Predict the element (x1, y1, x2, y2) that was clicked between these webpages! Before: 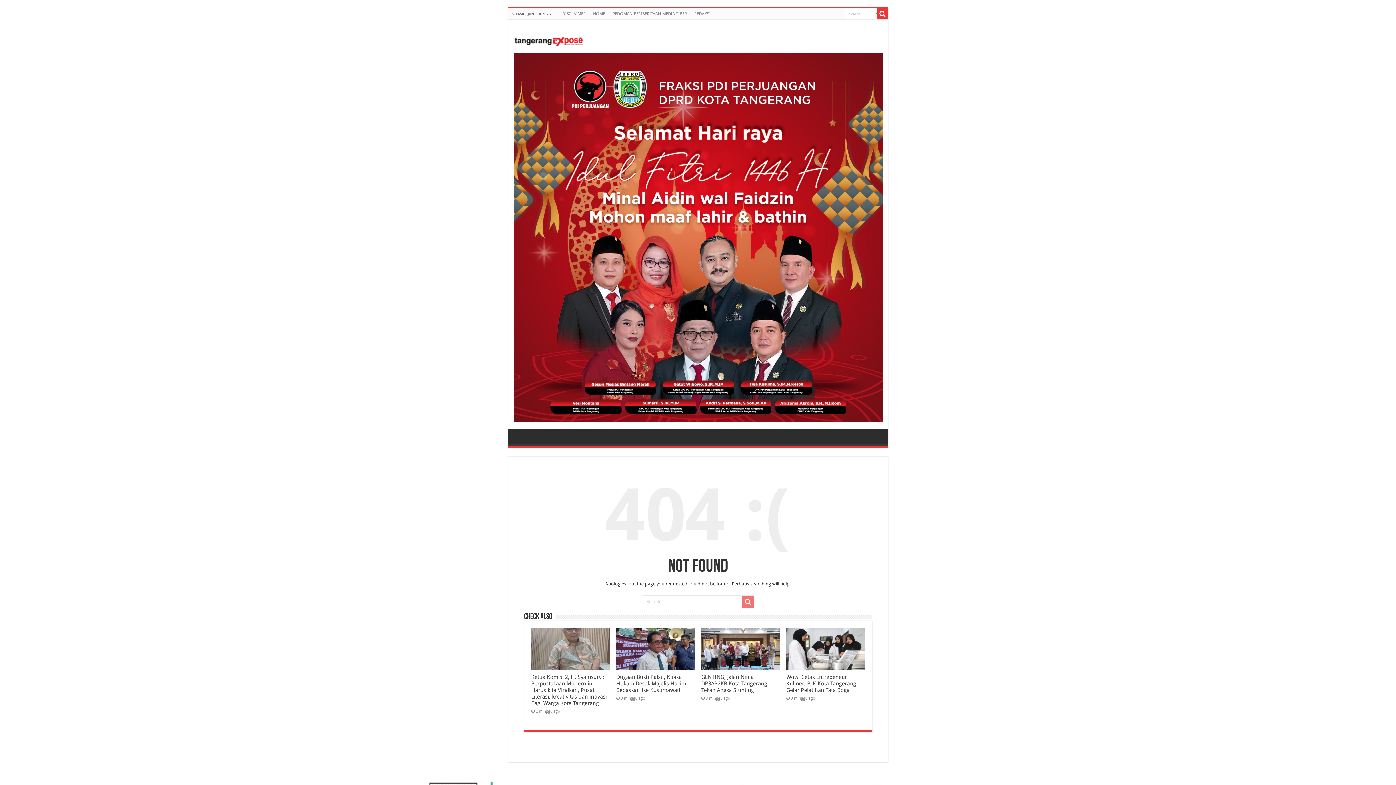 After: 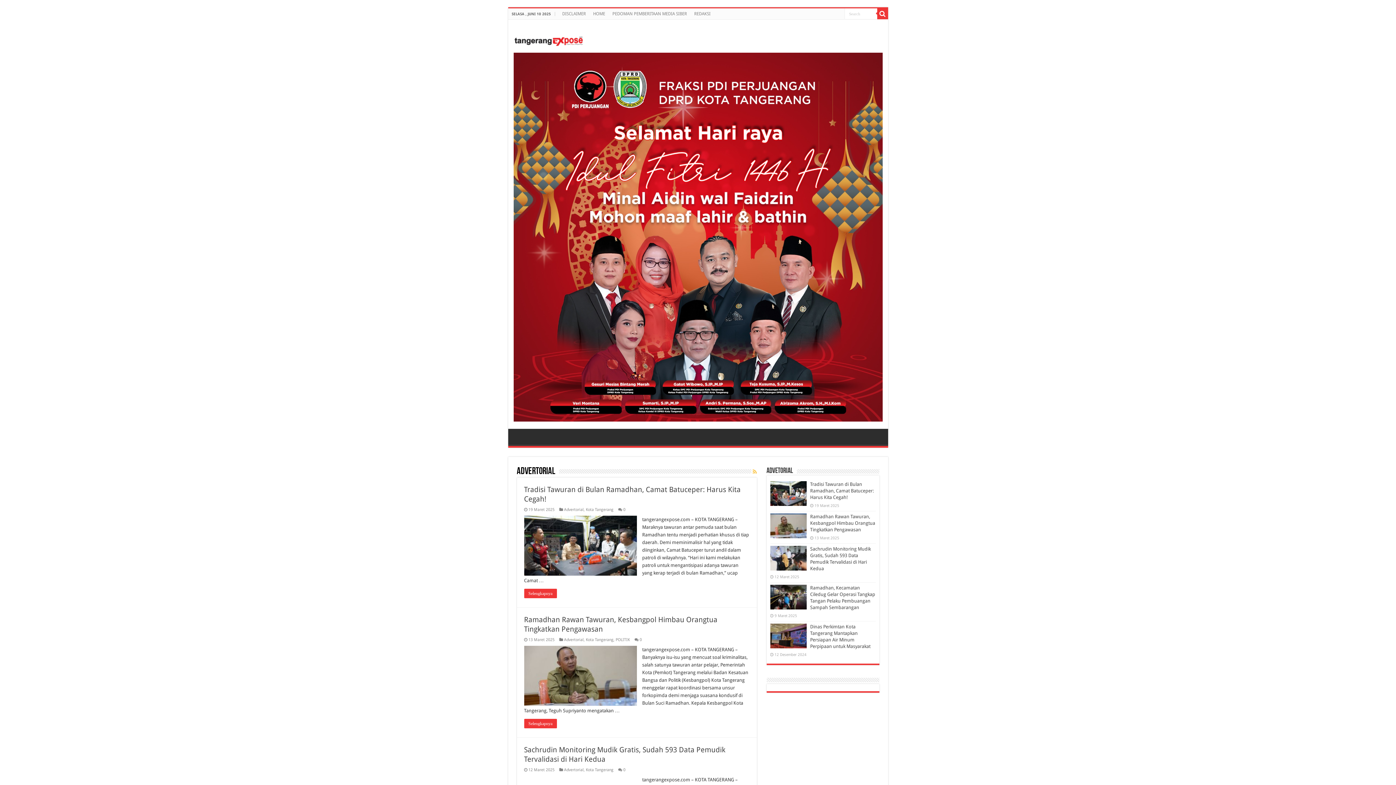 Action: bbox: (706, 429, 743, 444) label: ADVERTORIAL